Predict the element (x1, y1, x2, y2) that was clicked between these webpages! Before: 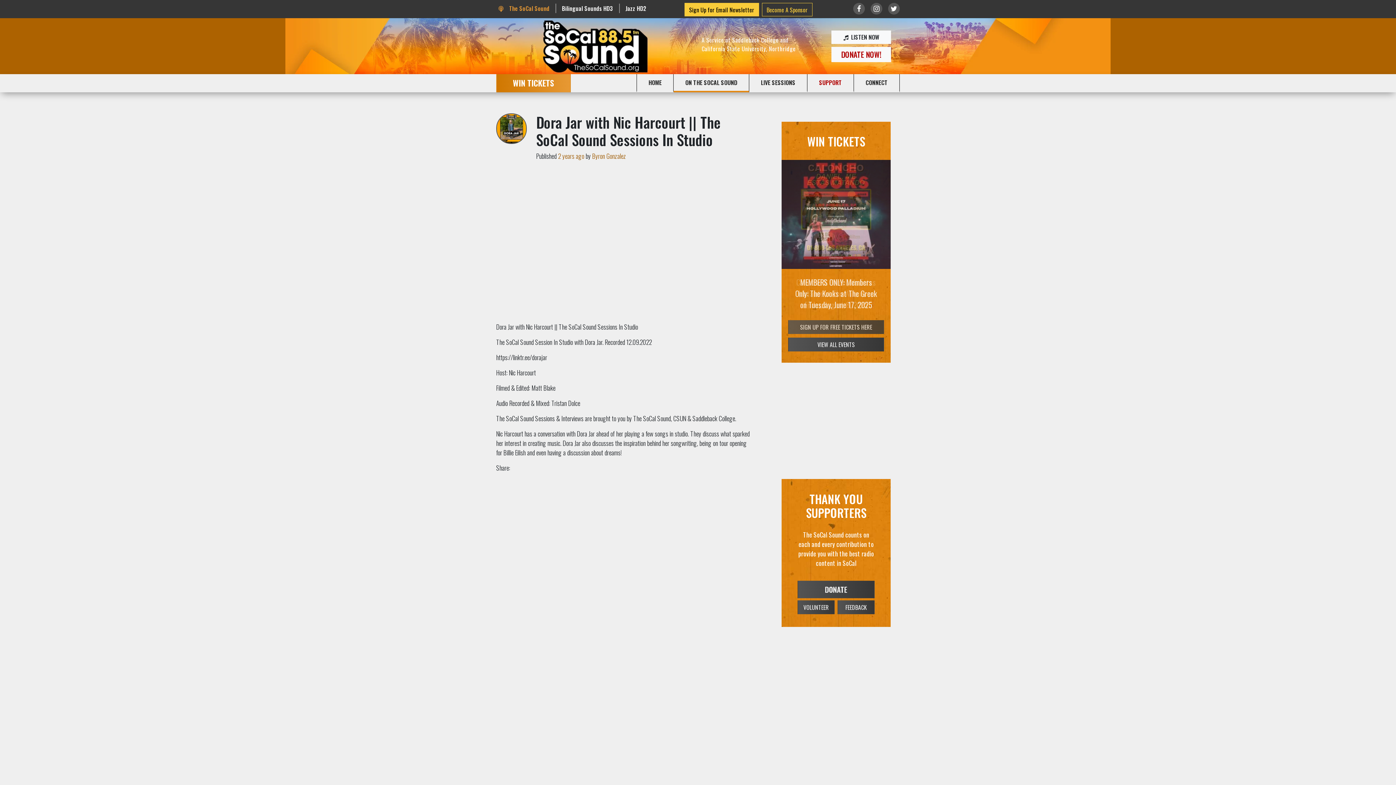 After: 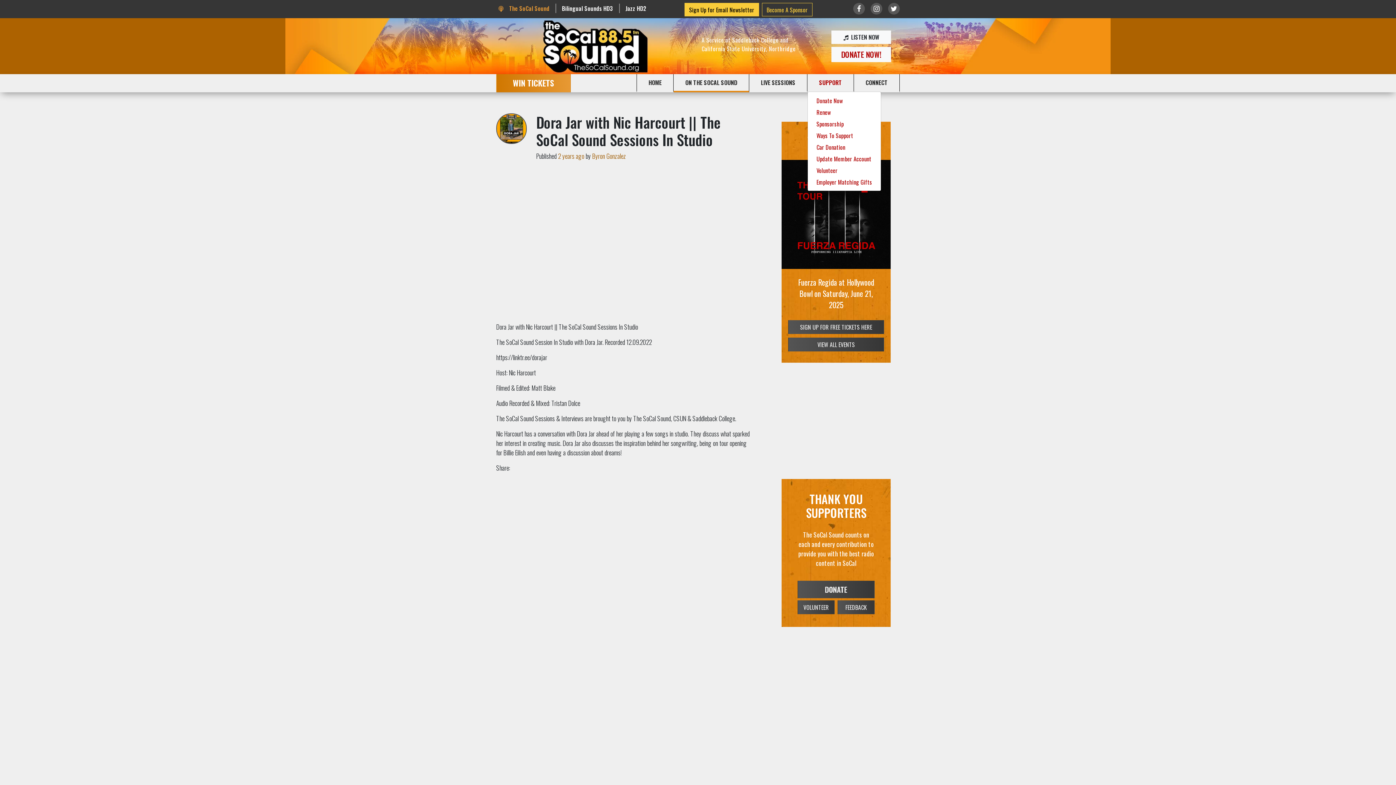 Action: bbox: (807, 74, 853, 91) label: SUPPORT